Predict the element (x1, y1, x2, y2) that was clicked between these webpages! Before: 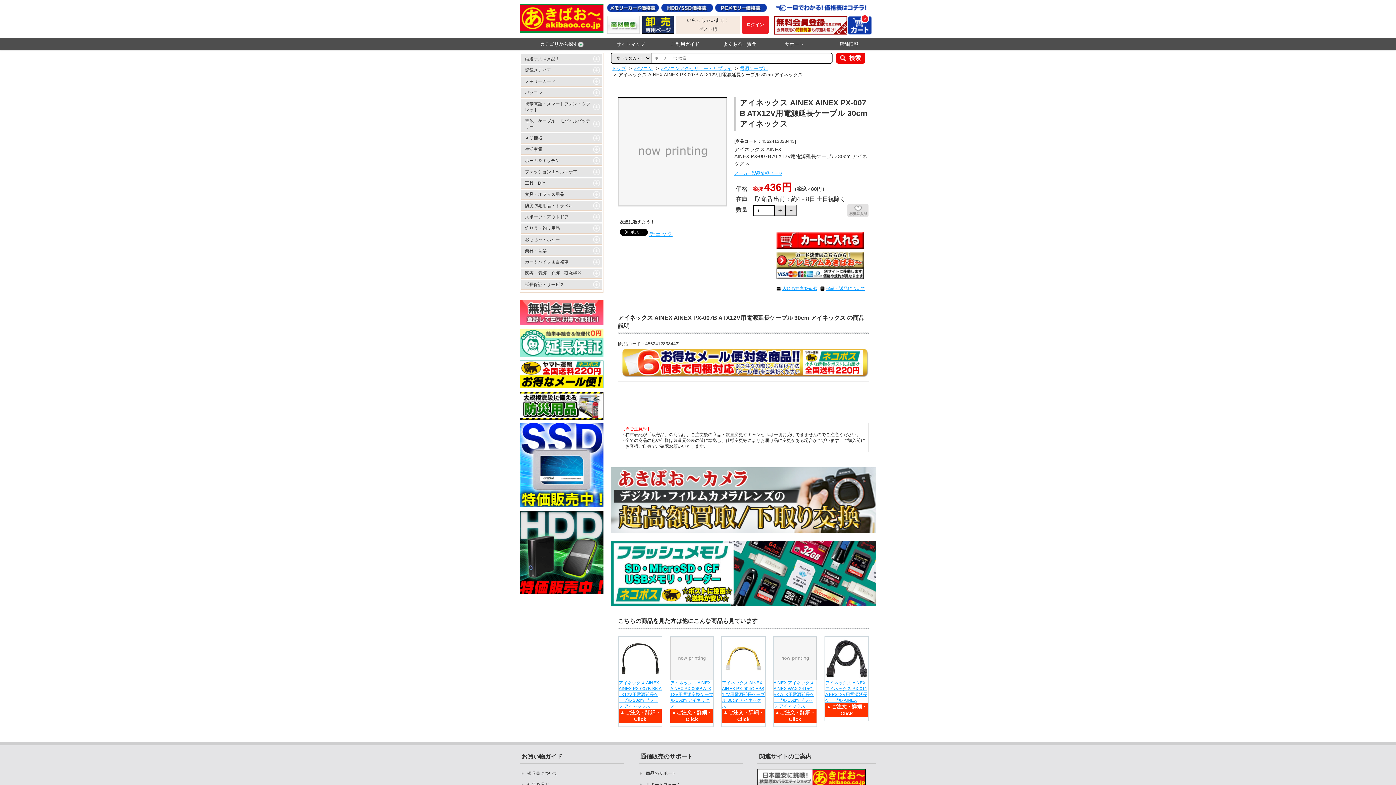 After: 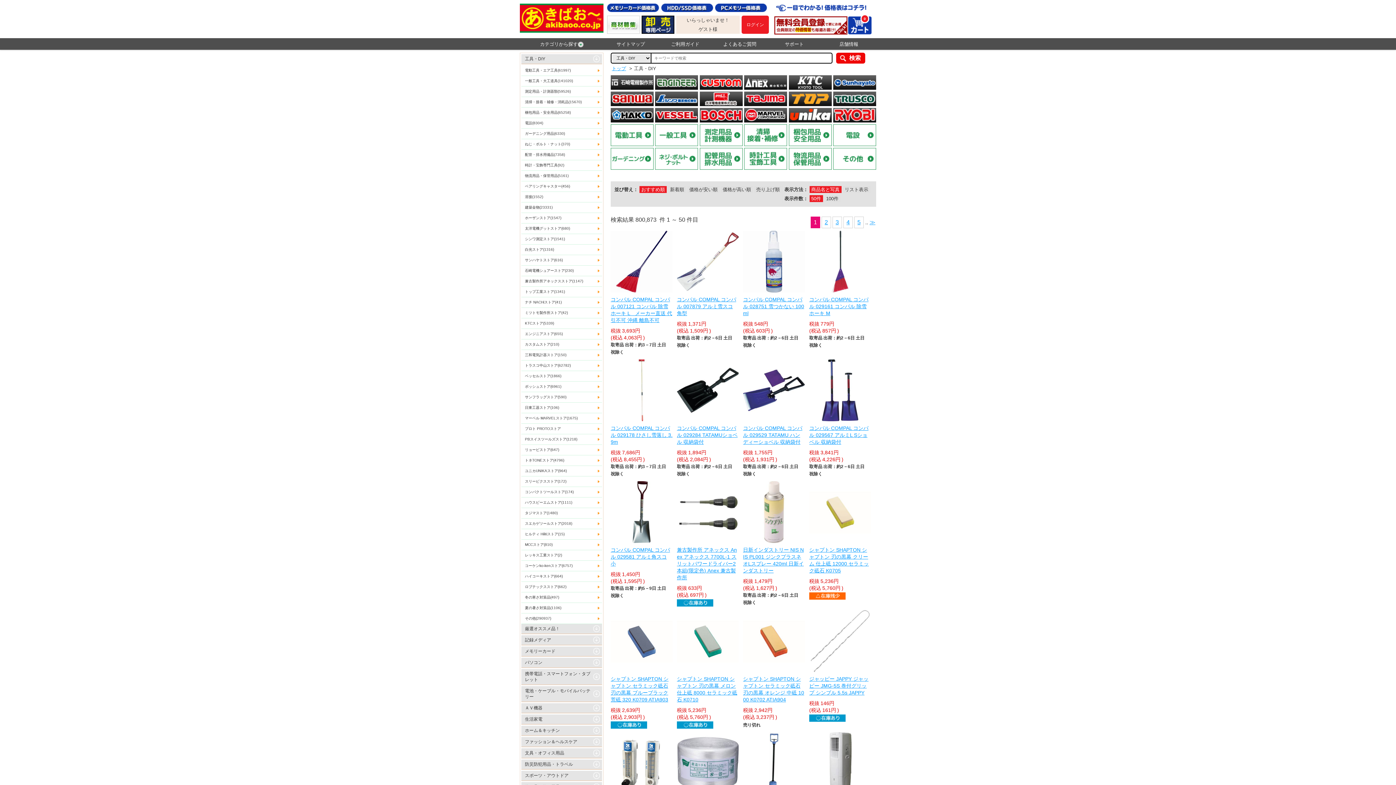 Action: bbox: (521, 178, 602, 188) label: 工具・DIY